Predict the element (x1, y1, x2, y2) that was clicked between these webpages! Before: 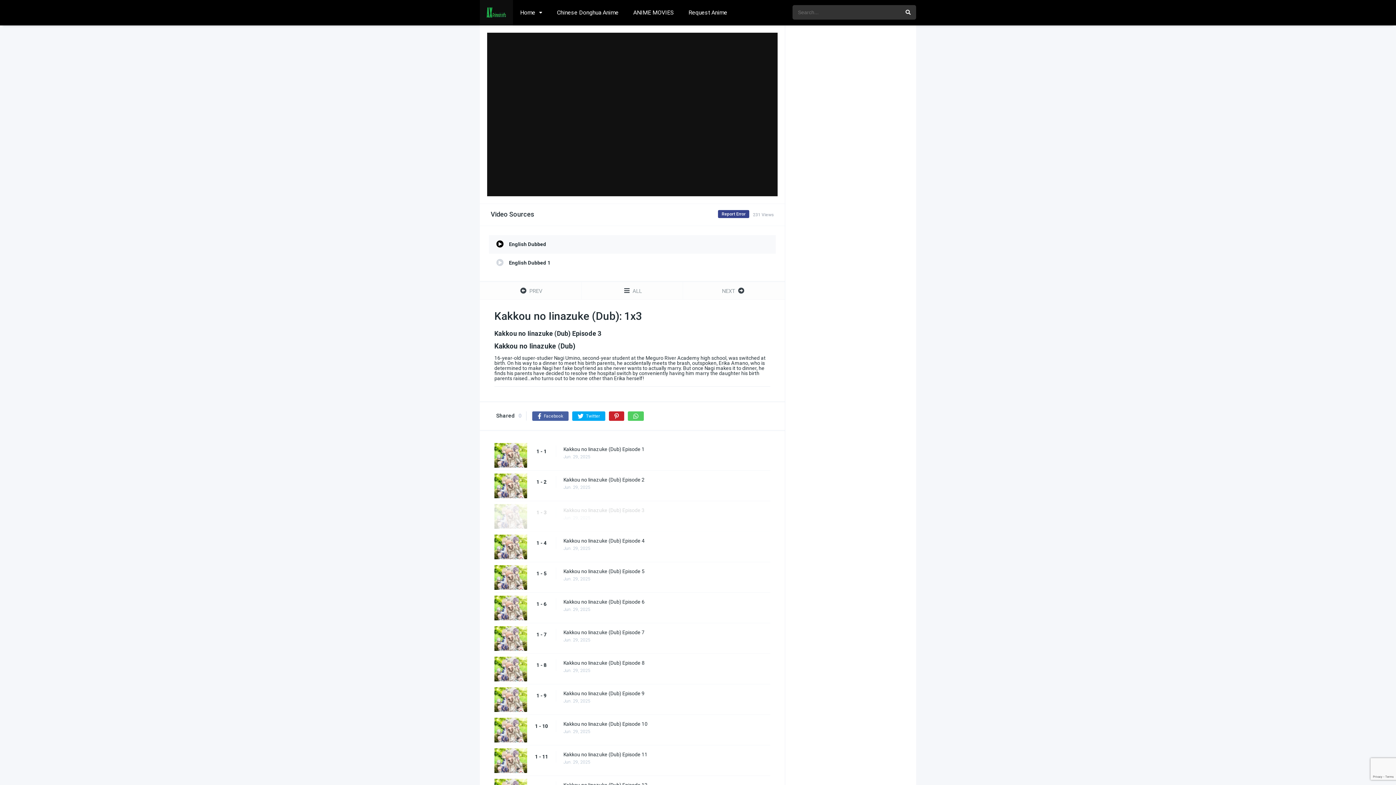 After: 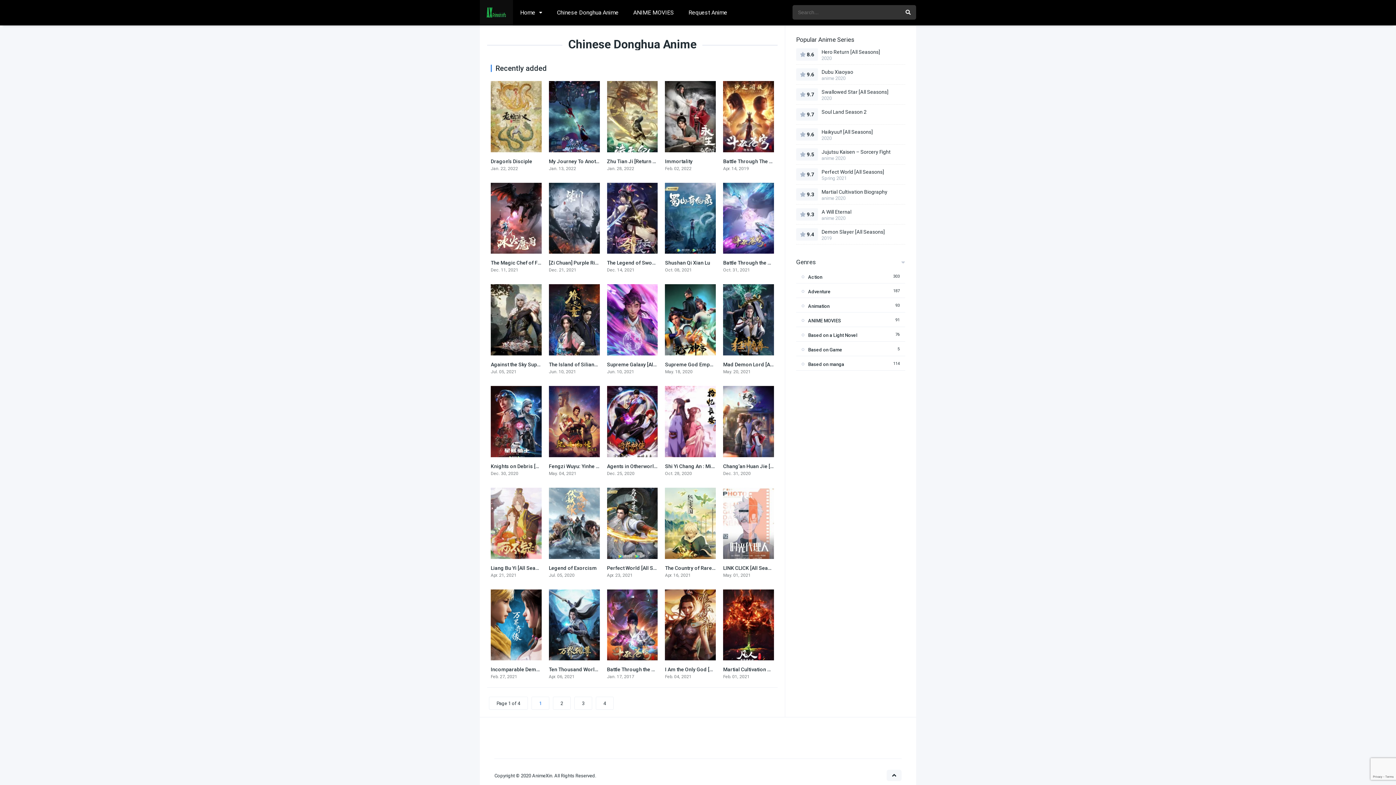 Action: label: Chinese Donghua Anime bbox: (549, 0, 626, 25)